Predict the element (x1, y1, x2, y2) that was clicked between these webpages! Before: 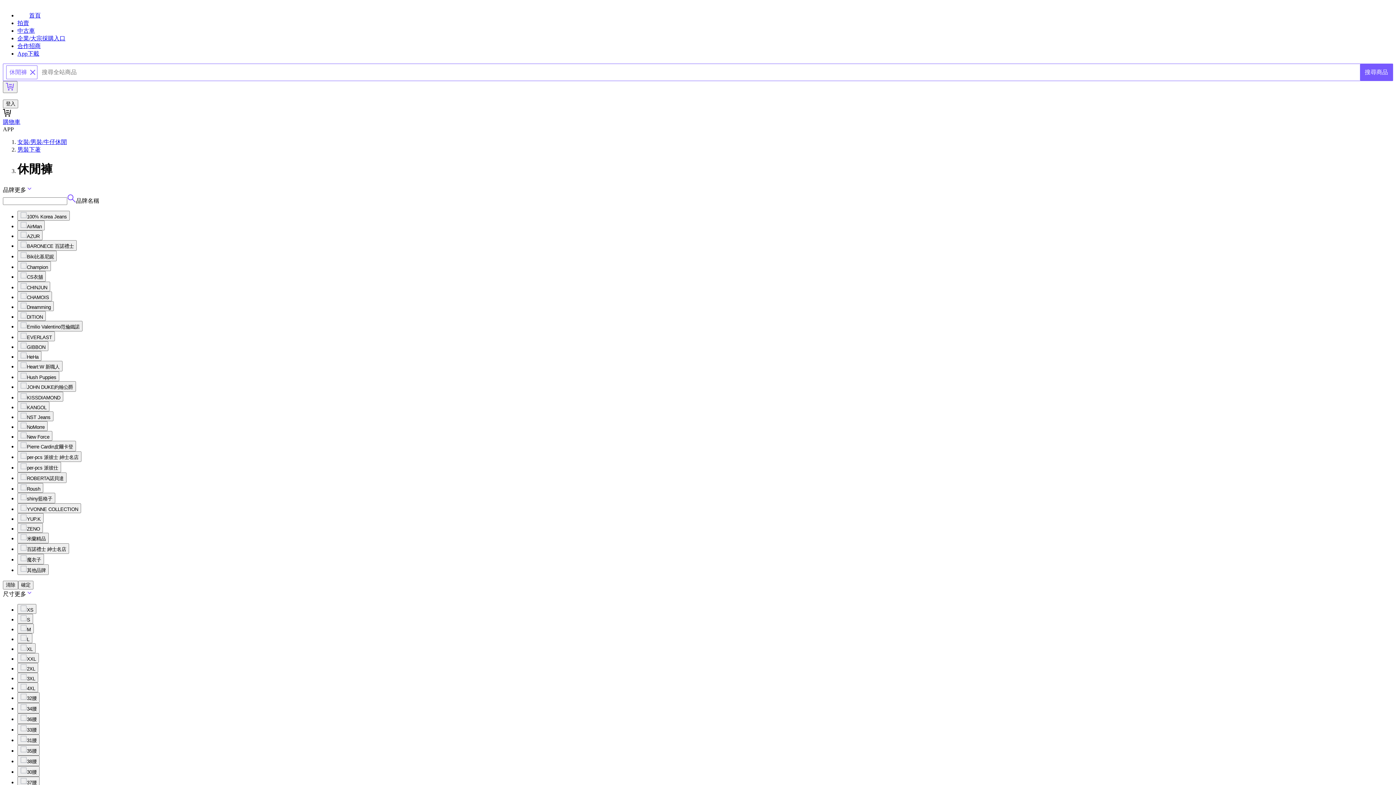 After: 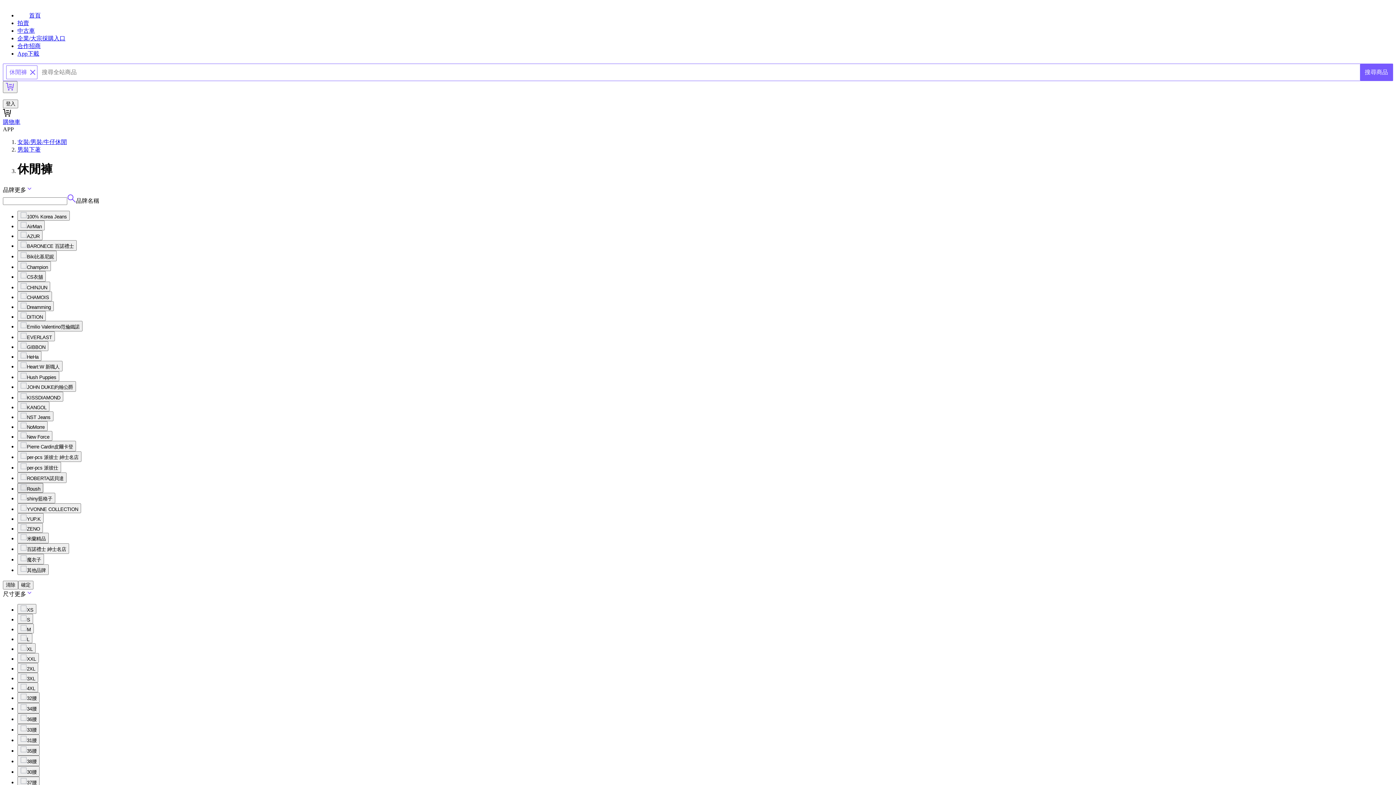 Action: label: Roush bbox: (17, 483, 43, 493)